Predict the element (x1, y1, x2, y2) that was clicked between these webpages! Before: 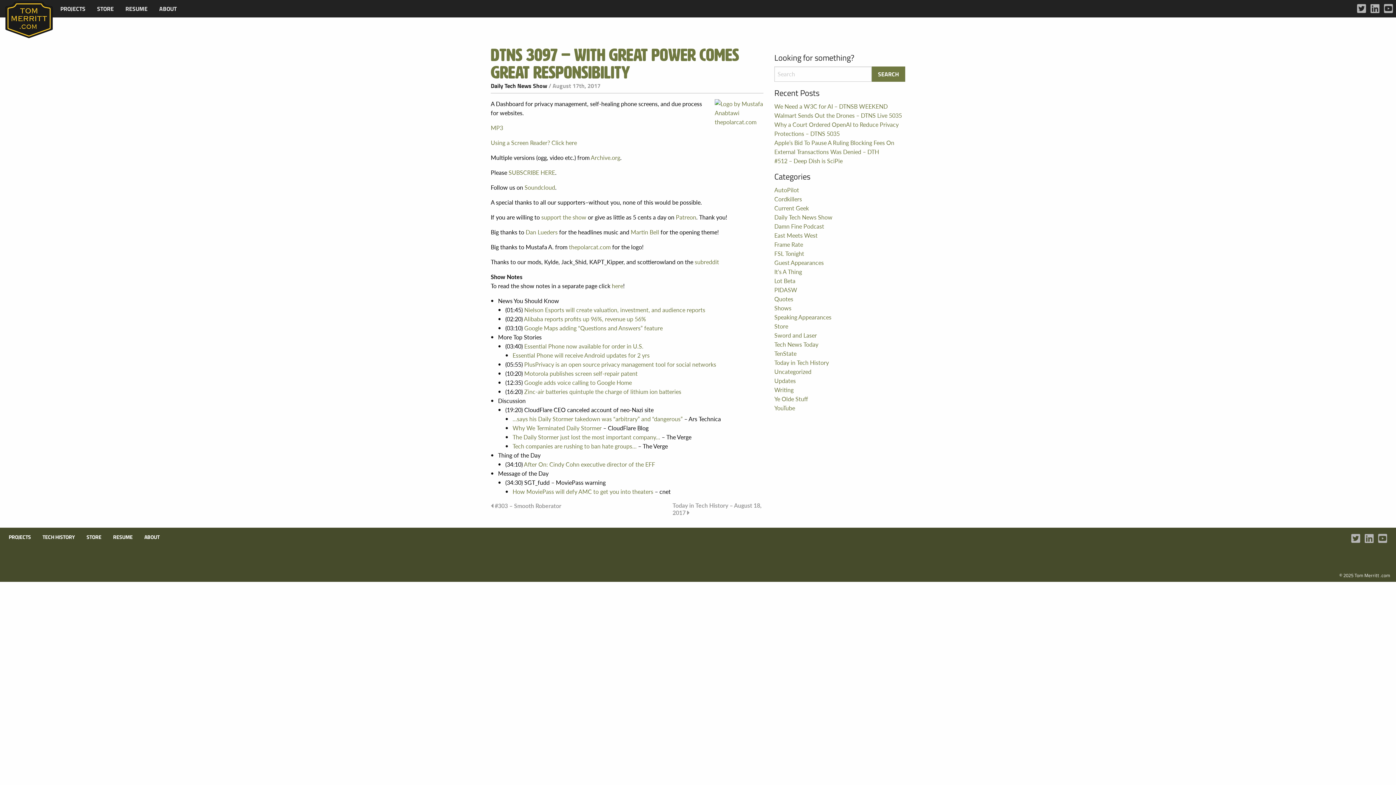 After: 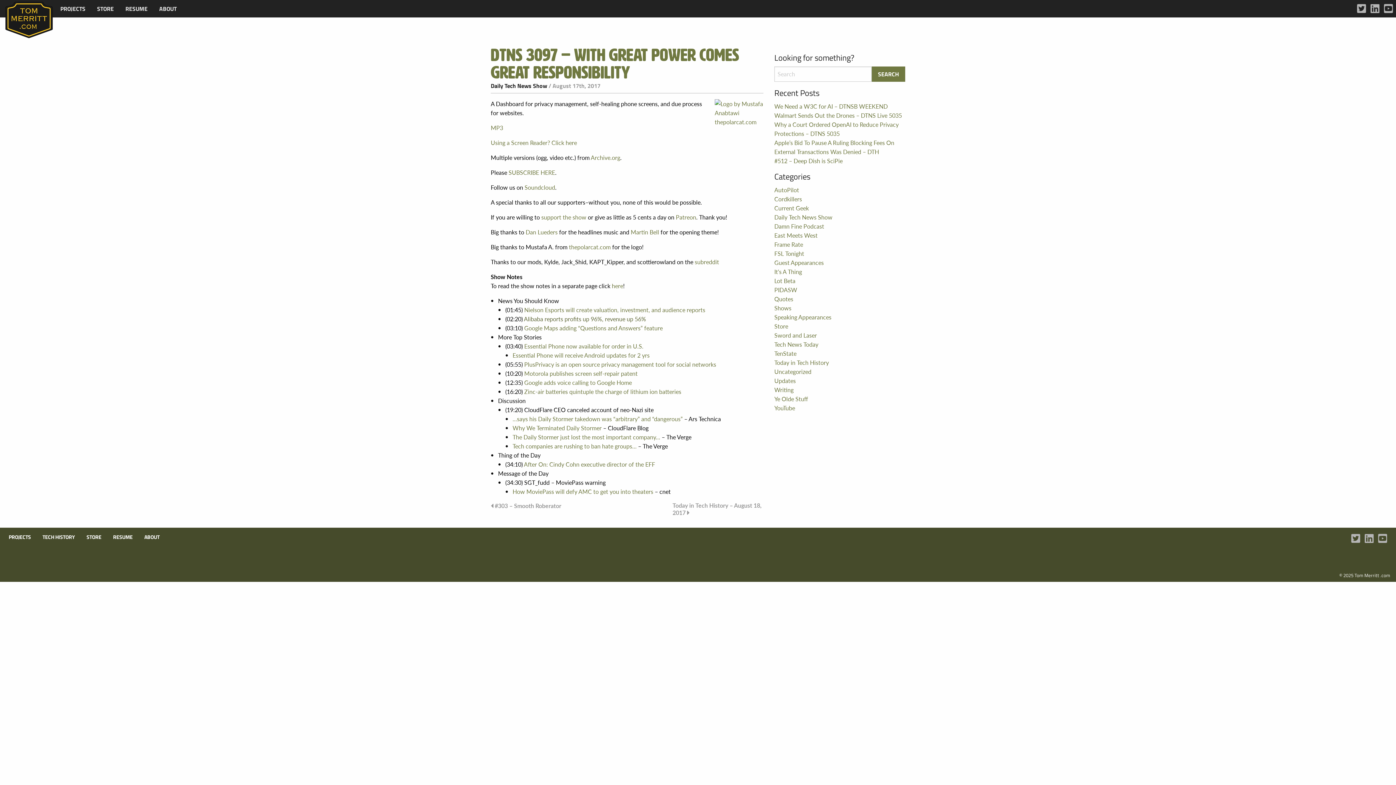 Action: bbox: (524, 314, 646, 323) label: Alibaba reports profits up 96%, revenue up 56%